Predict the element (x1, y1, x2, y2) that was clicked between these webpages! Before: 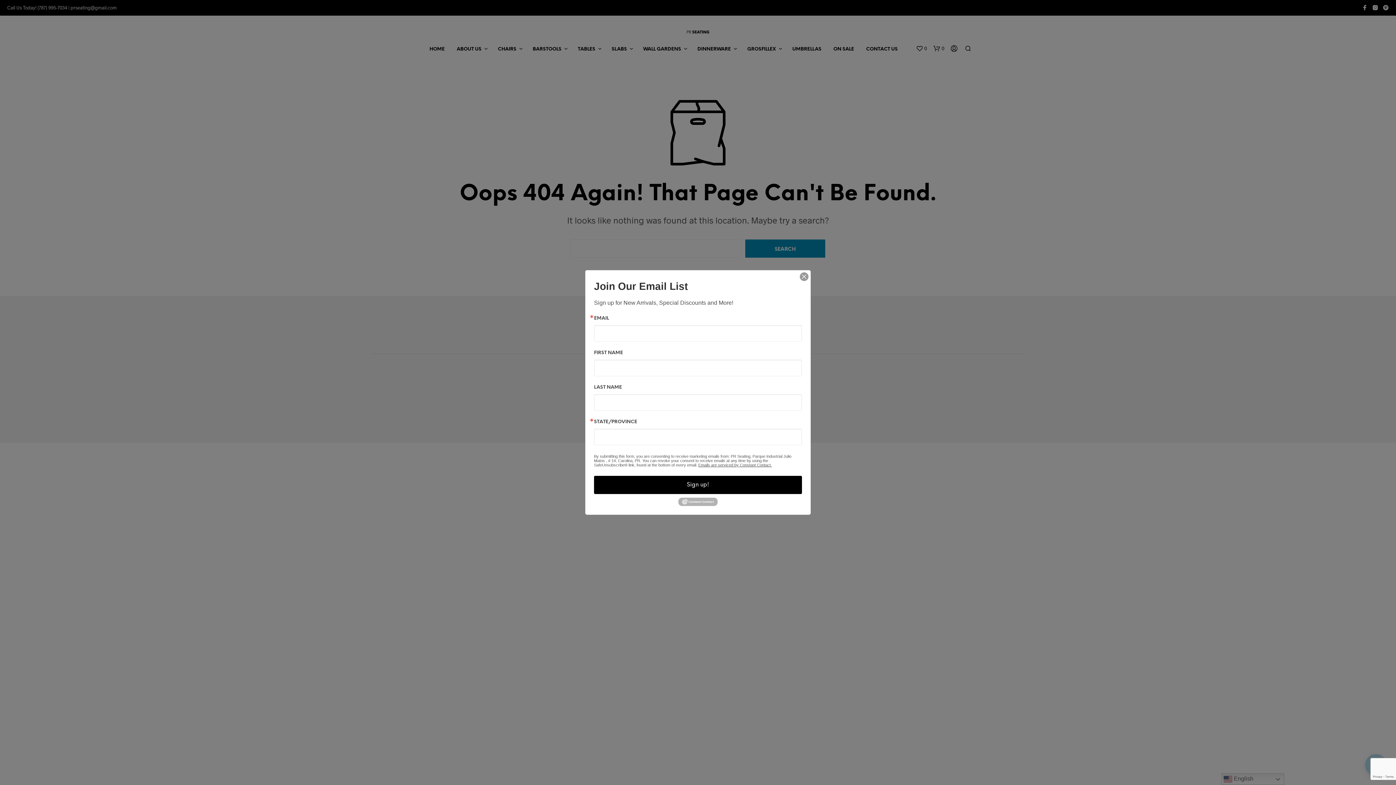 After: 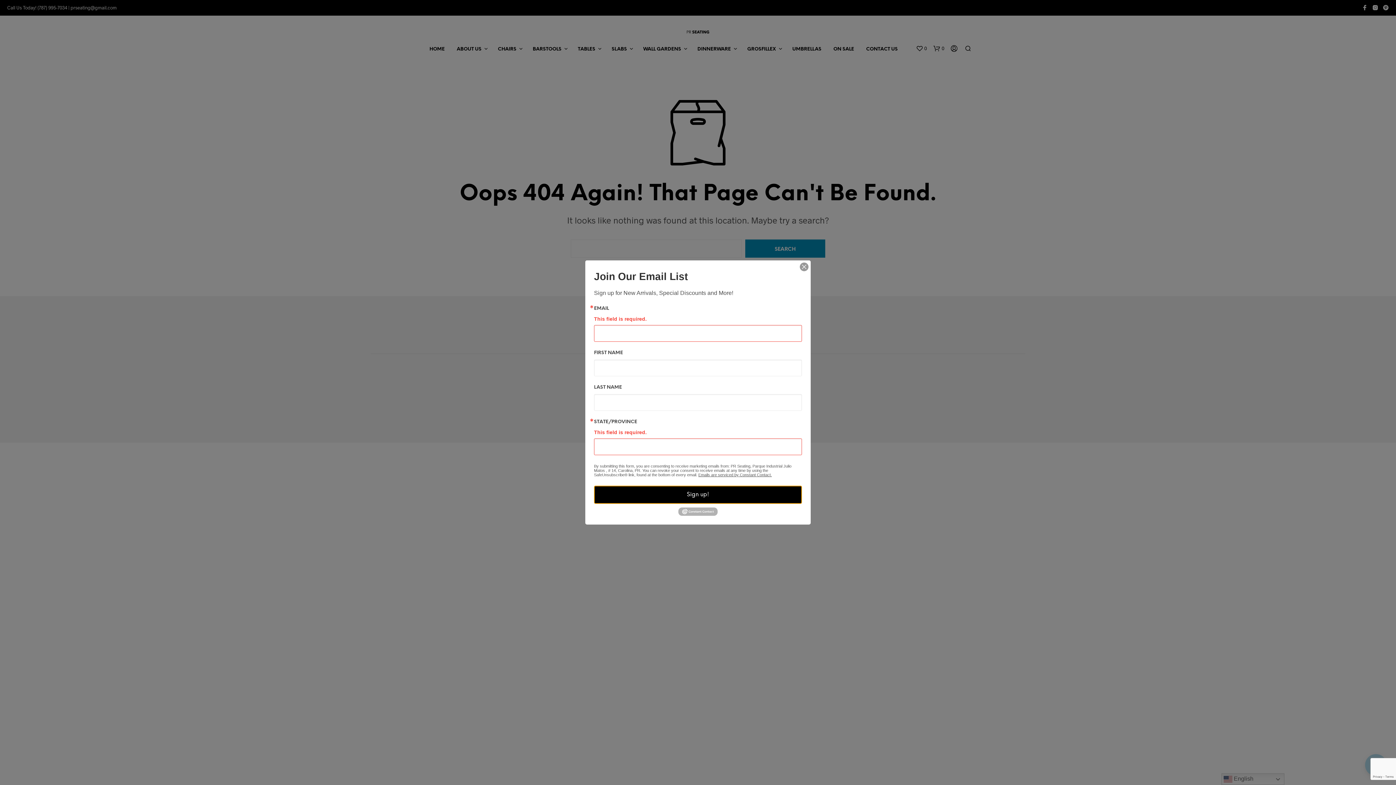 Action: bbox: (594, 476, 802, 494) label: Sign up!